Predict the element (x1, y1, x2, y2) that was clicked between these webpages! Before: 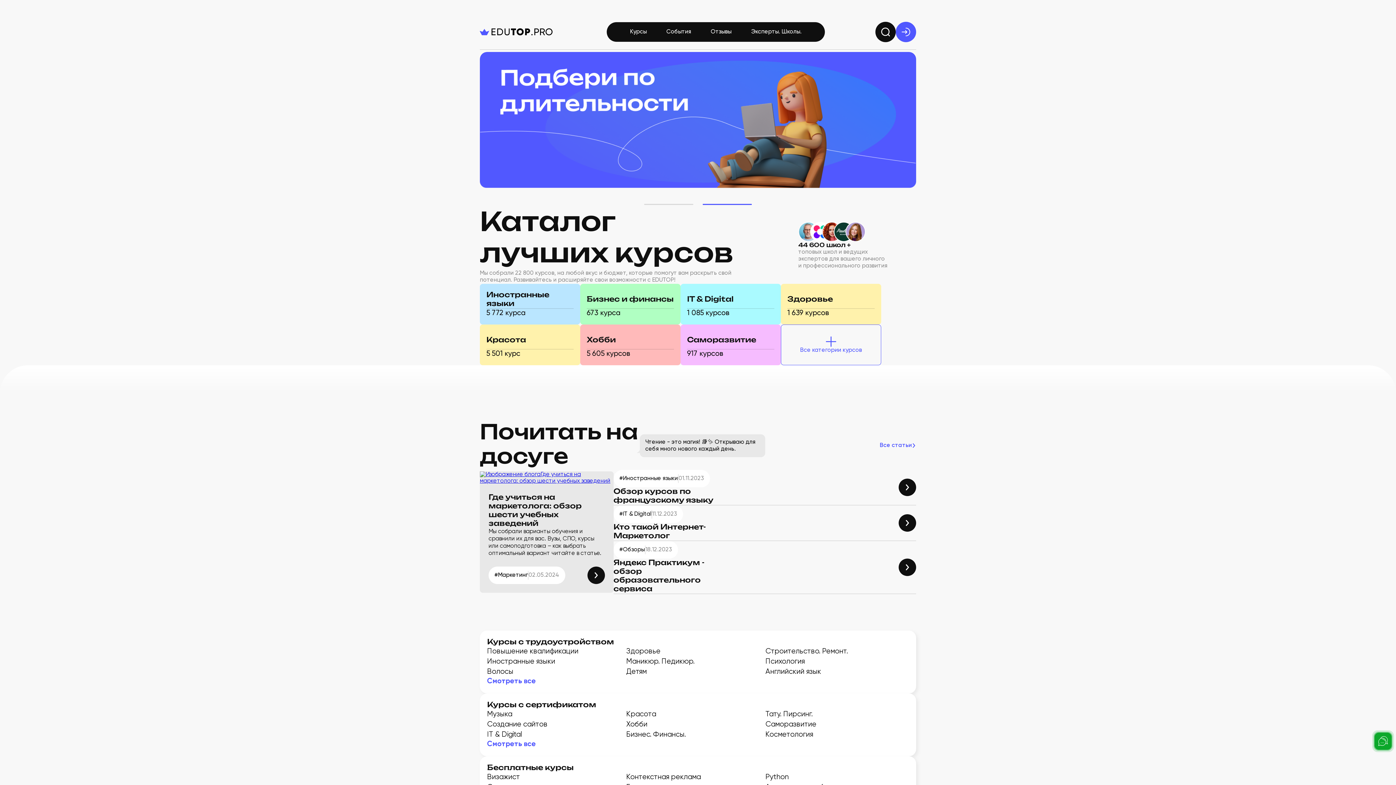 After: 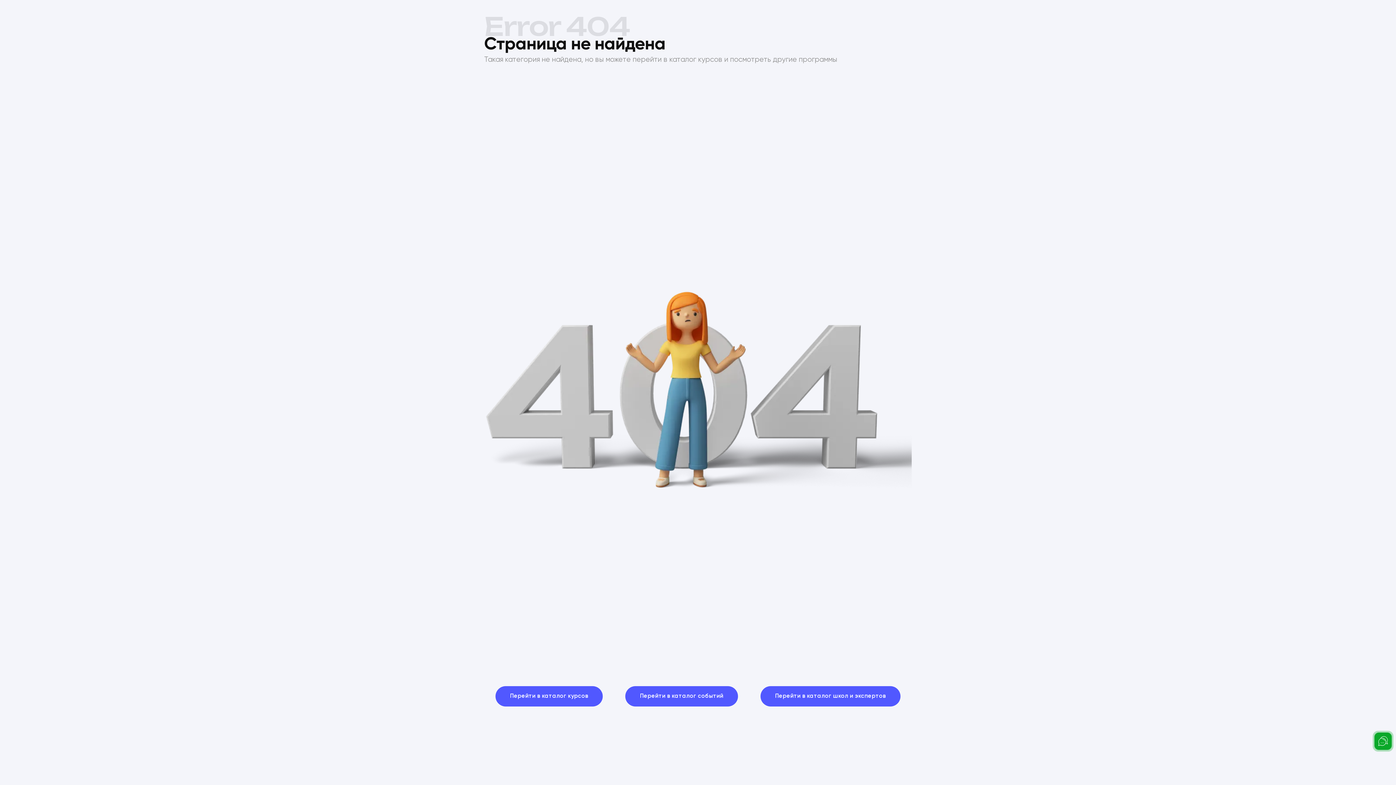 Action: bbox: (781, 284, 881, 324) label: Здоровье
1 639 курсов